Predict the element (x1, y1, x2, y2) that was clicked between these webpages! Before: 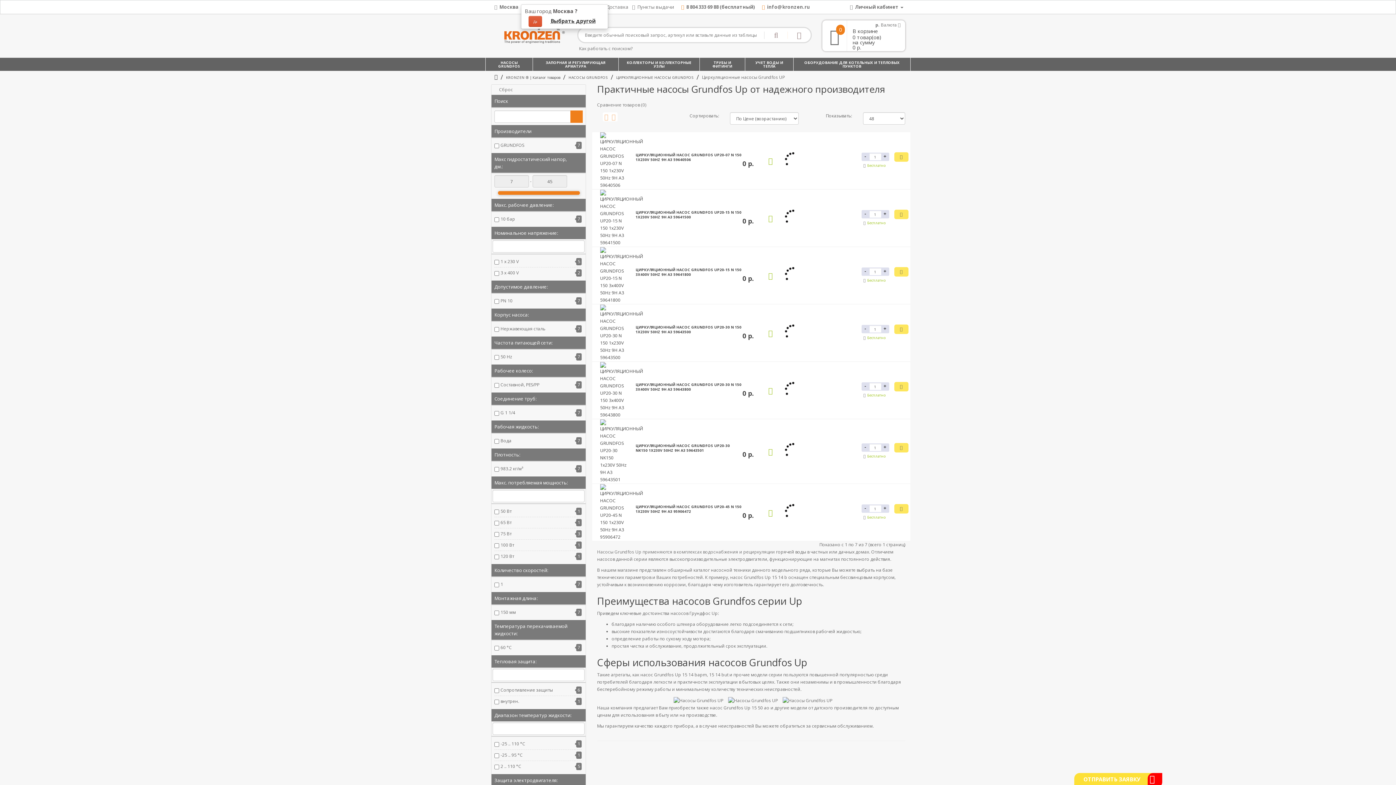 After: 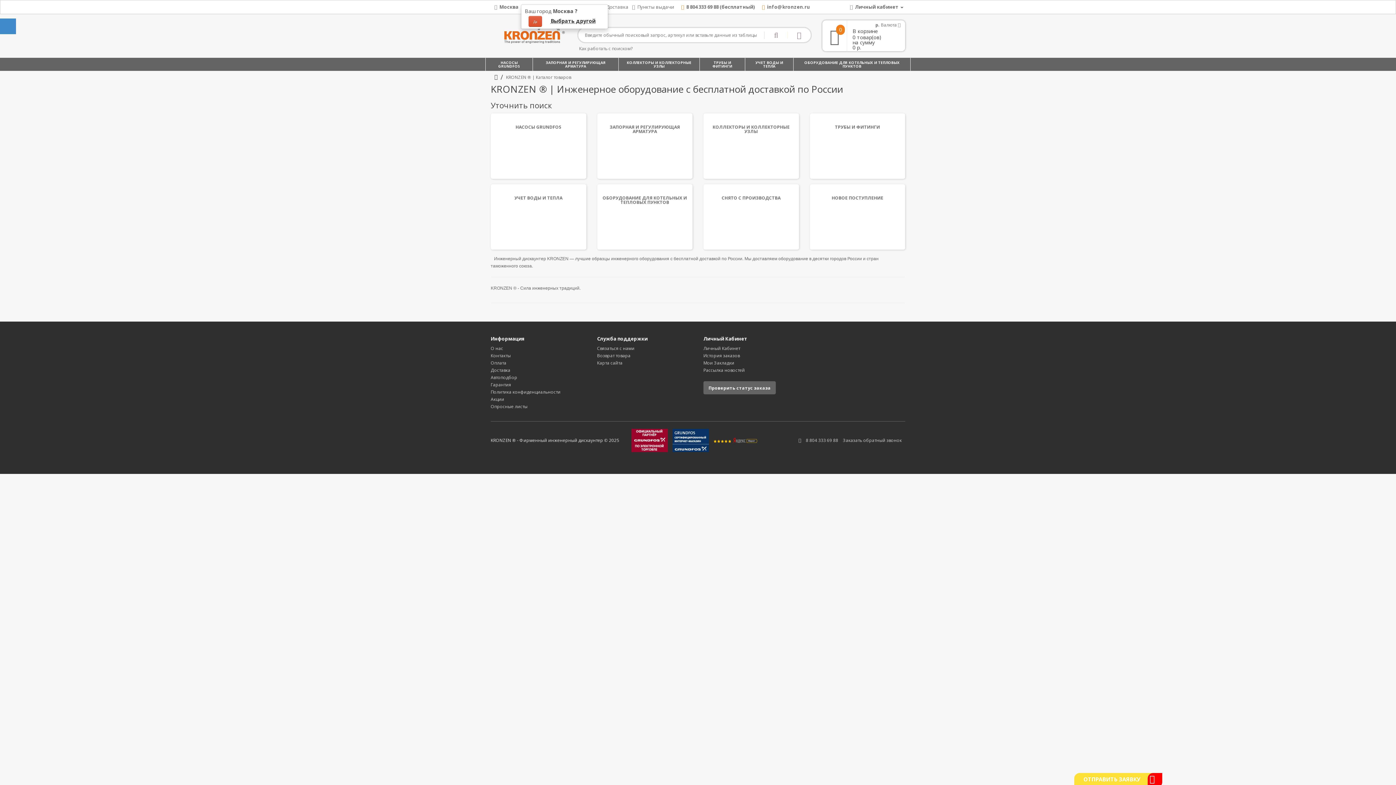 Action: label: KRONZEN ® | Каталог товаров bbox: (506, 74, 560, 80)